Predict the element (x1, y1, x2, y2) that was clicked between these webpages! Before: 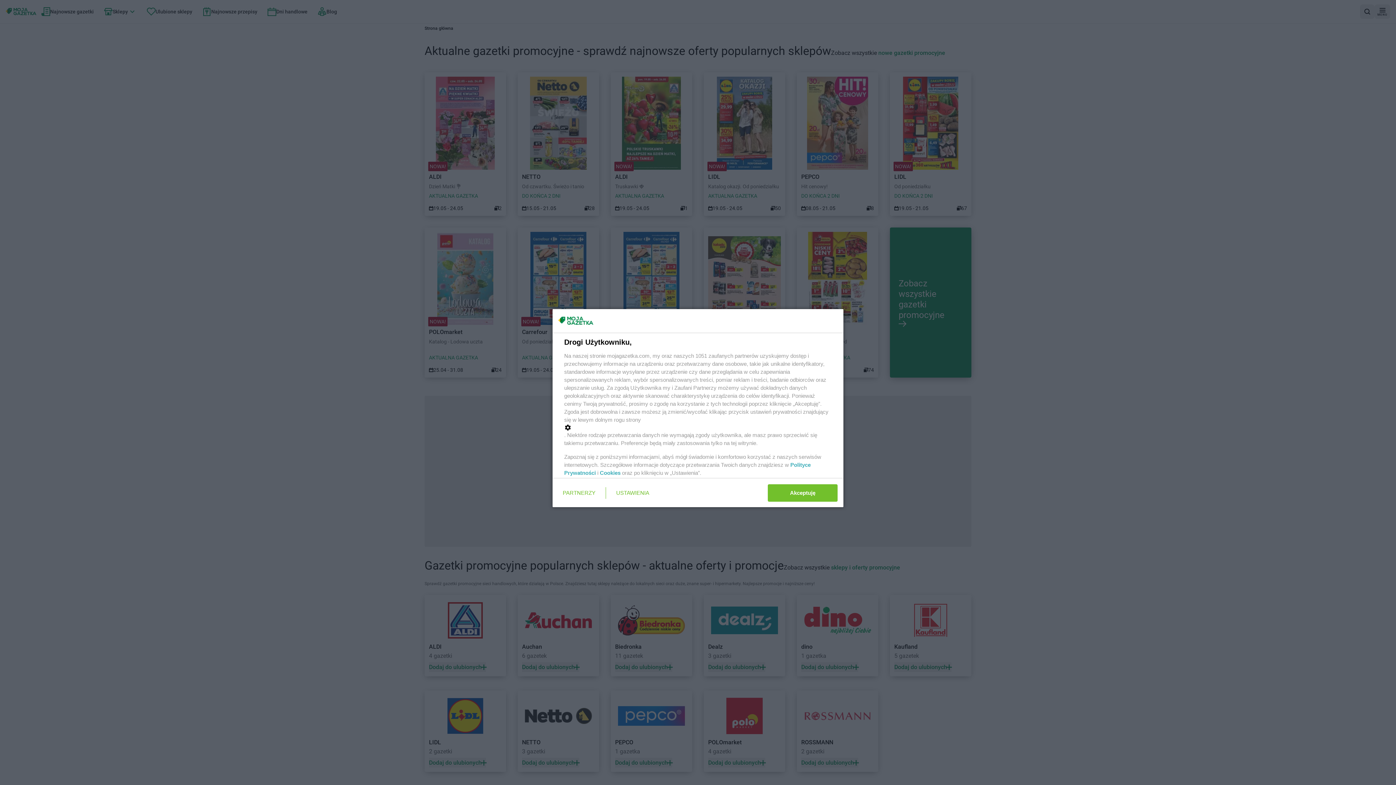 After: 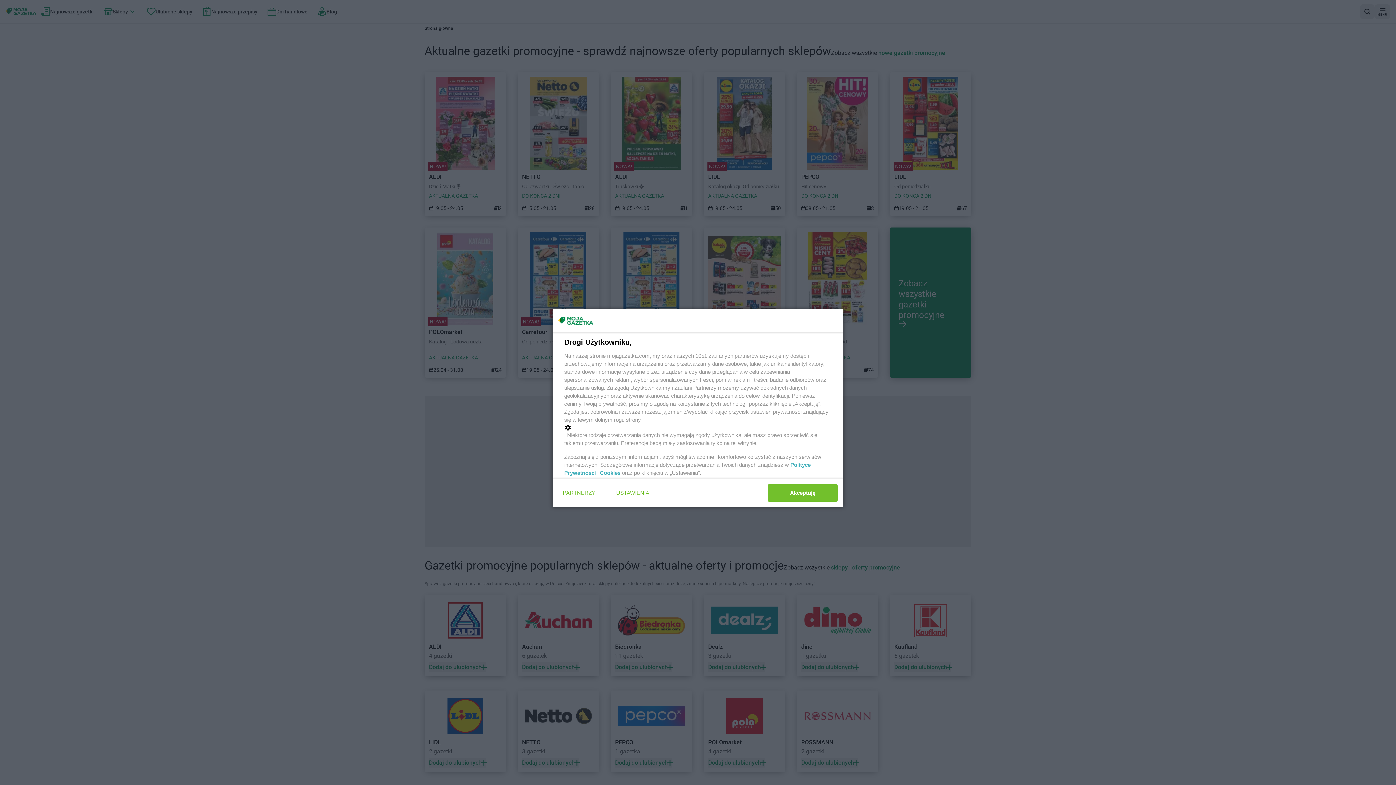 Action: label: Cookies bbox: (600, 470, 620, 476)